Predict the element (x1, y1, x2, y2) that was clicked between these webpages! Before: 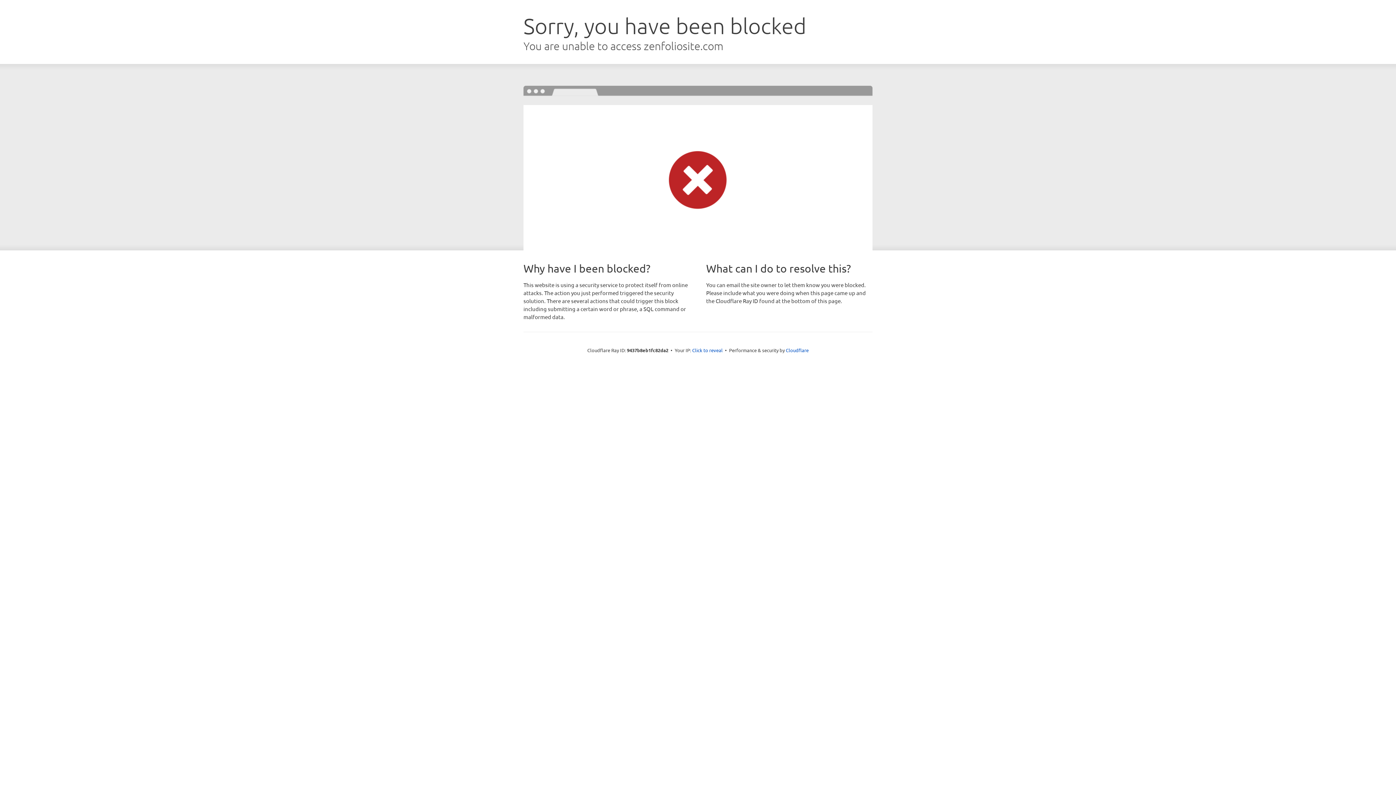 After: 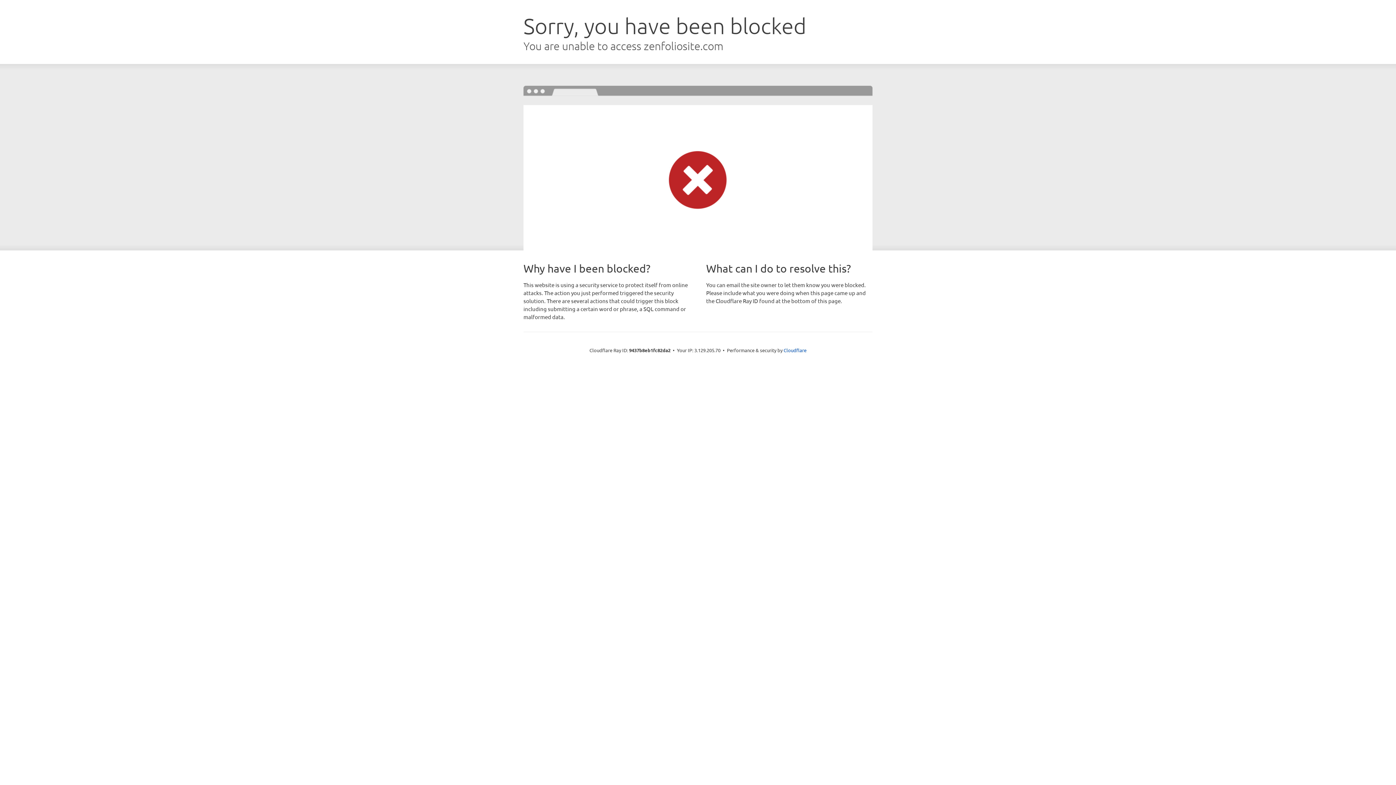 Action: bbox: (692, 346, 722, 353) label: Click to reveal